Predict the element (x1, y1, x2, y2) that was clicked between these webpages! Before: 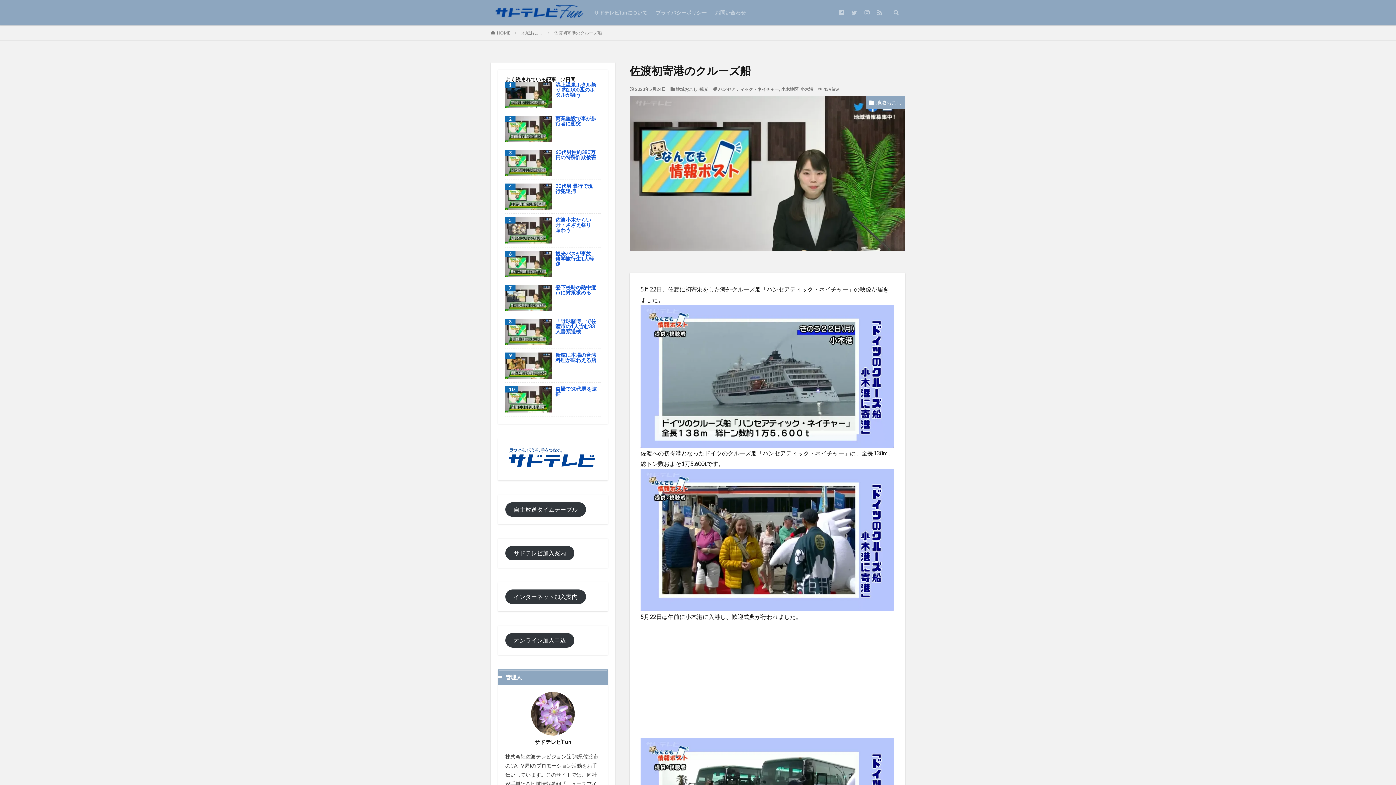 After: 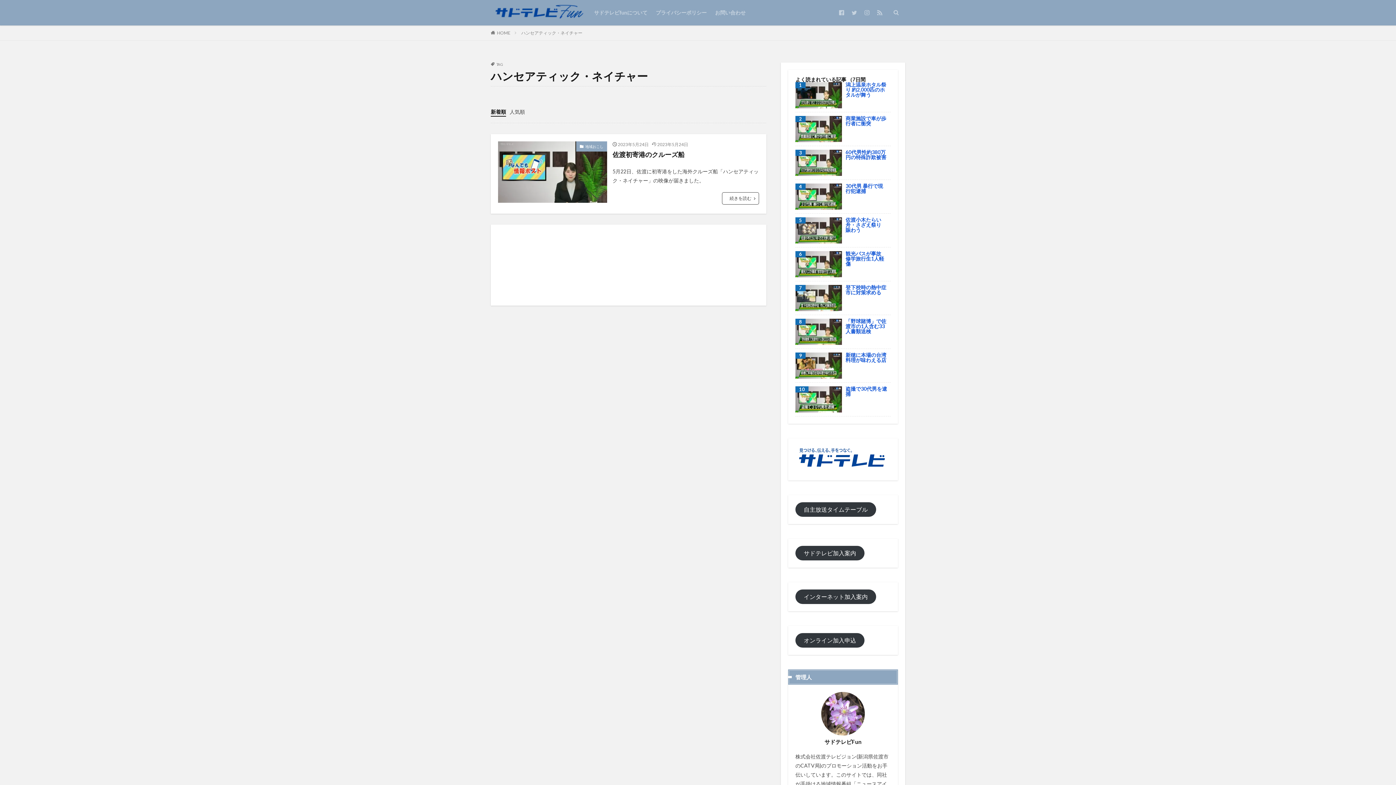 Action: label: ハンセアティック・ネイチャー bbox: (718, 86, 779, 92)